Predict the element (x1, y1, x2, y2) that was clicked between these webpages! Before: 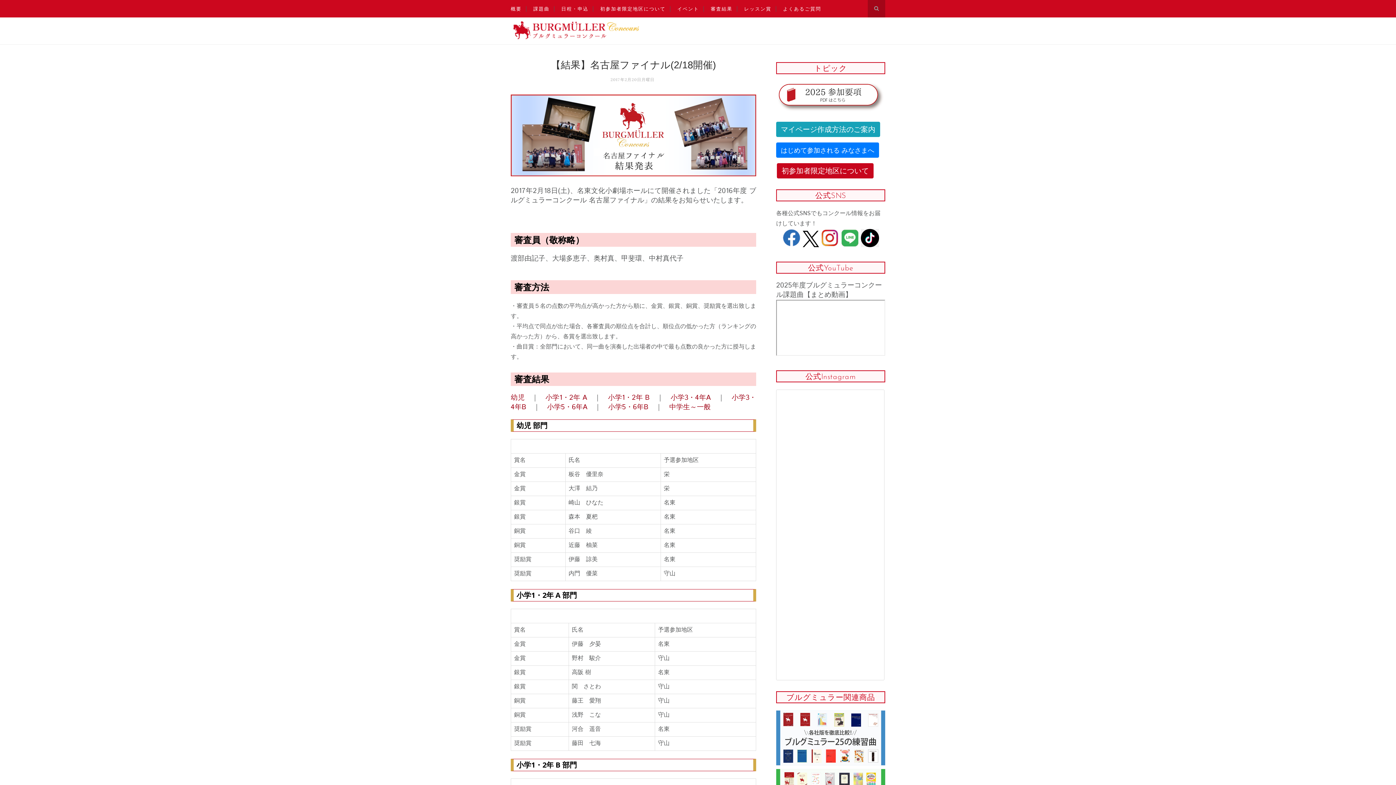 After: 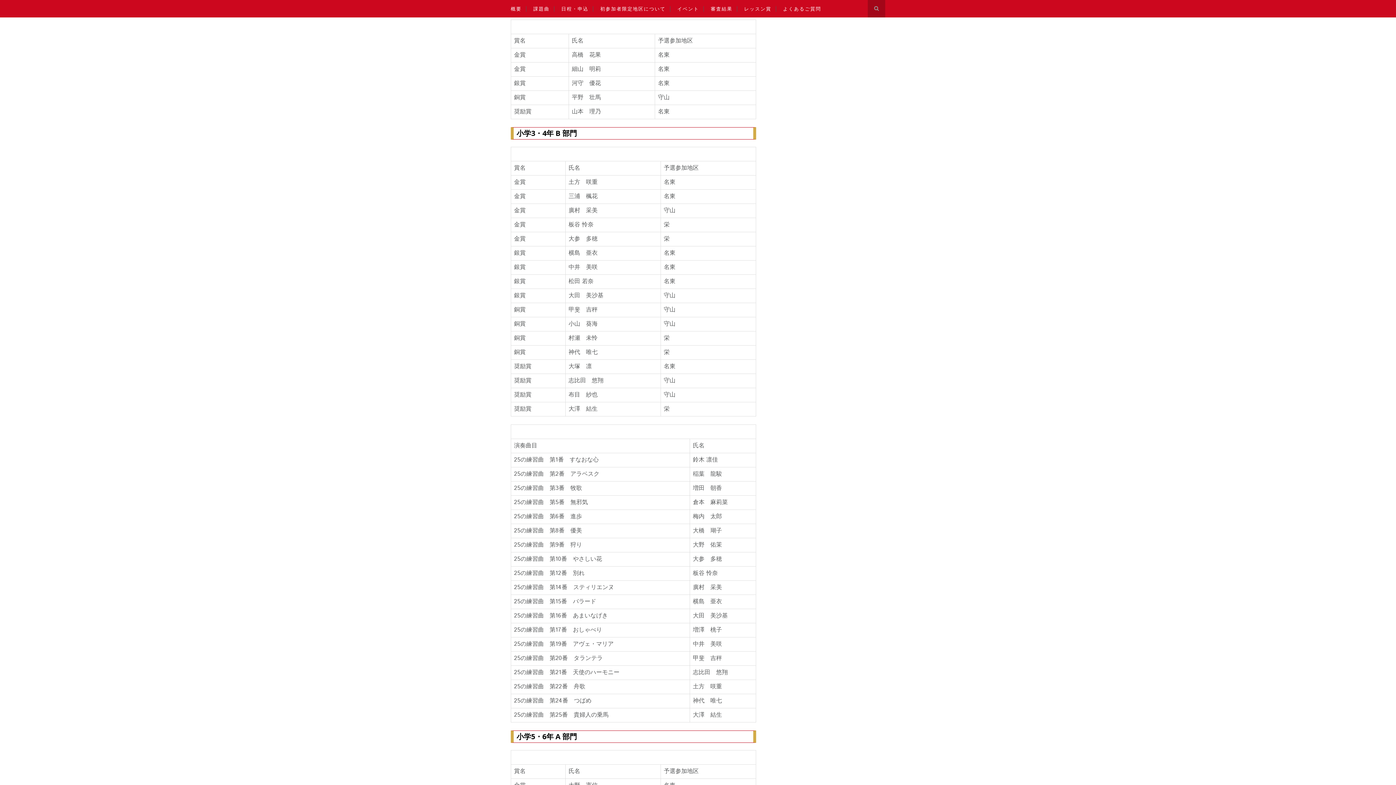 Action: bbox: (670, 393, 711, 402) label: 小学3・4年A